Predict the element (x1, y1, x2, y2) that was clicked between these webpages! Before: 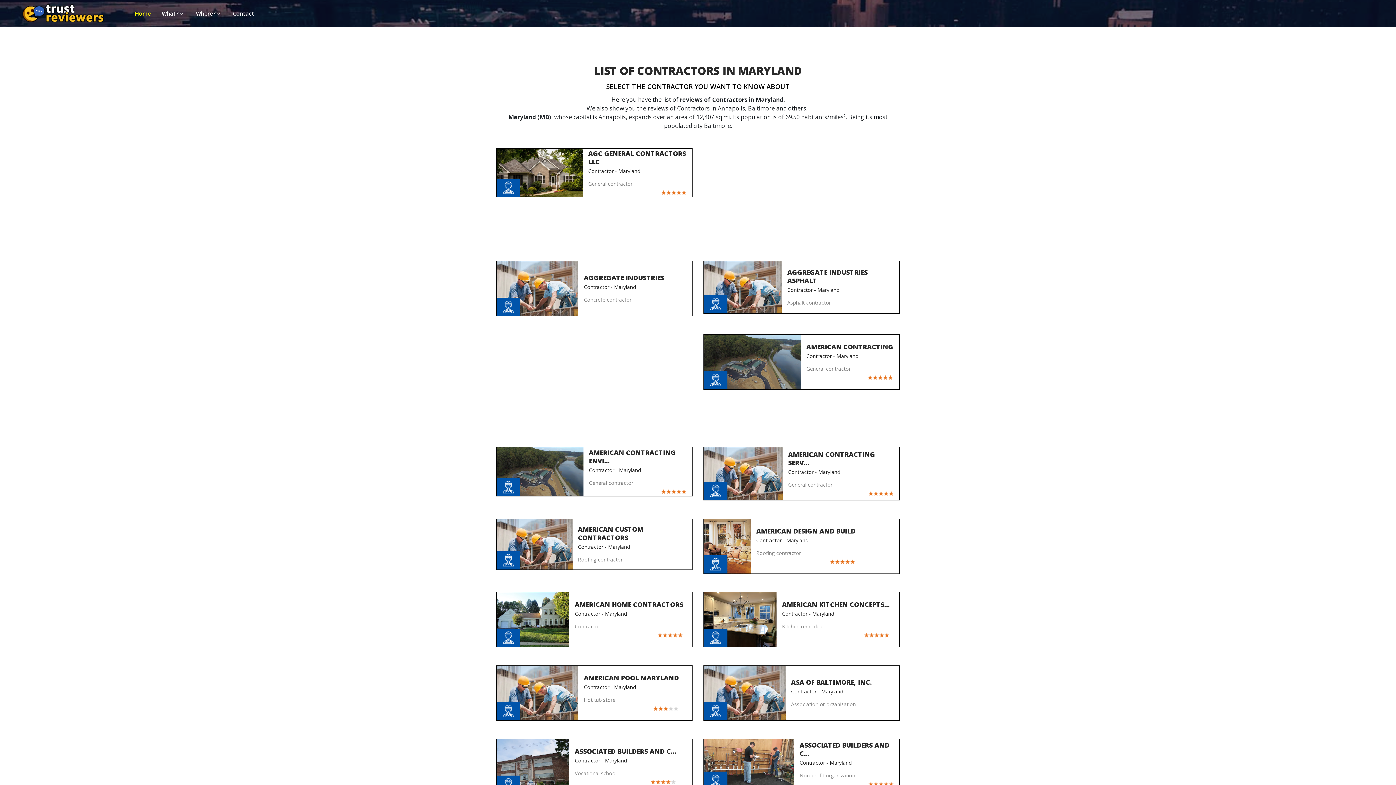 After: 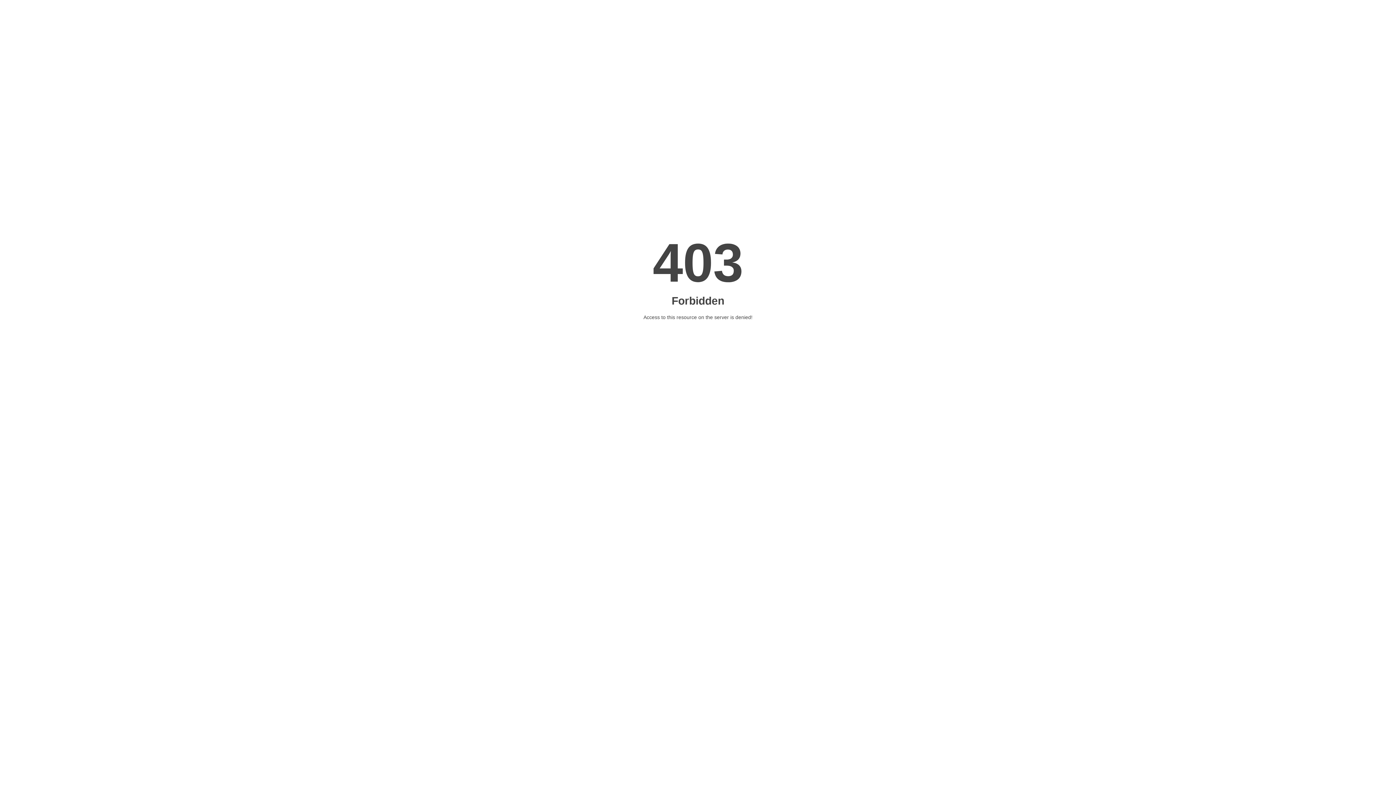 Action: bbox: (704, 371, 727, 389)